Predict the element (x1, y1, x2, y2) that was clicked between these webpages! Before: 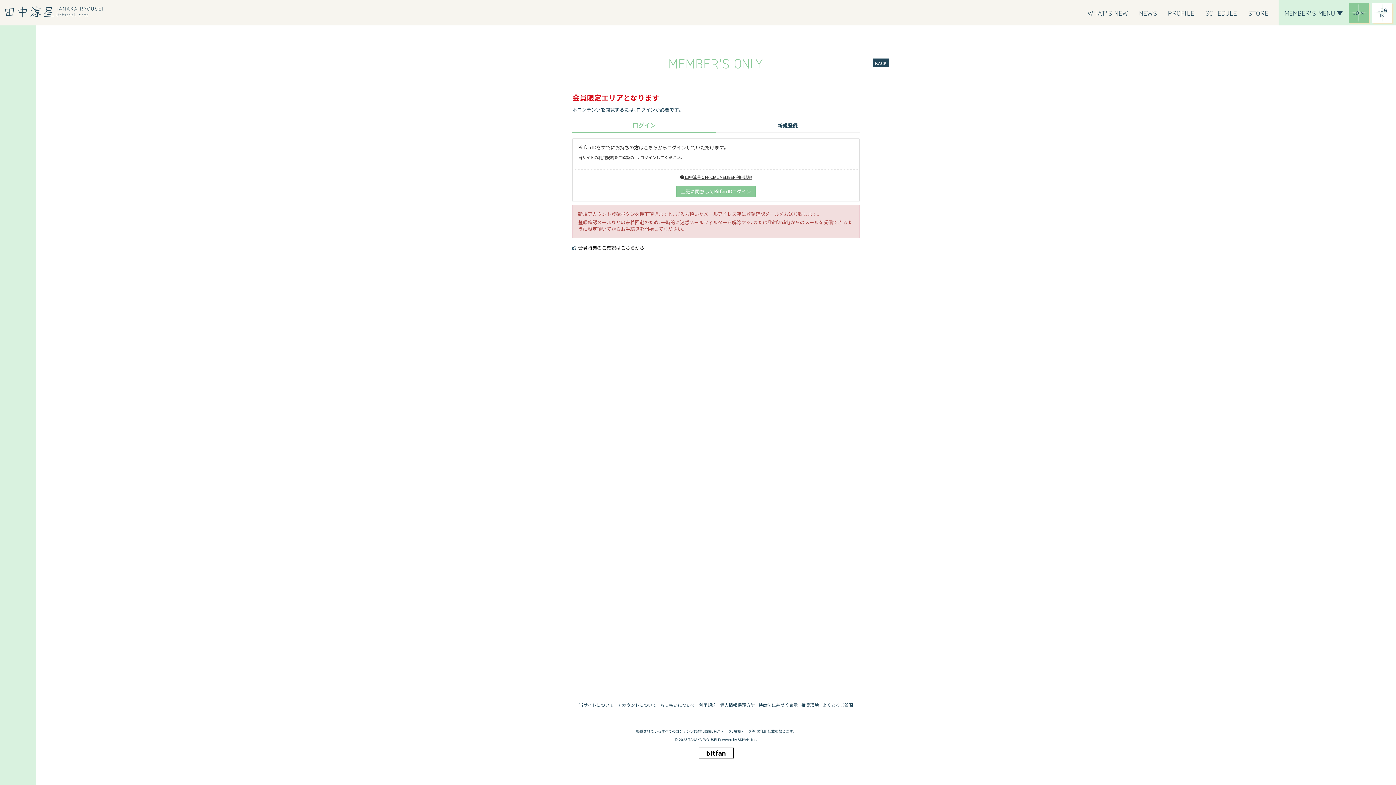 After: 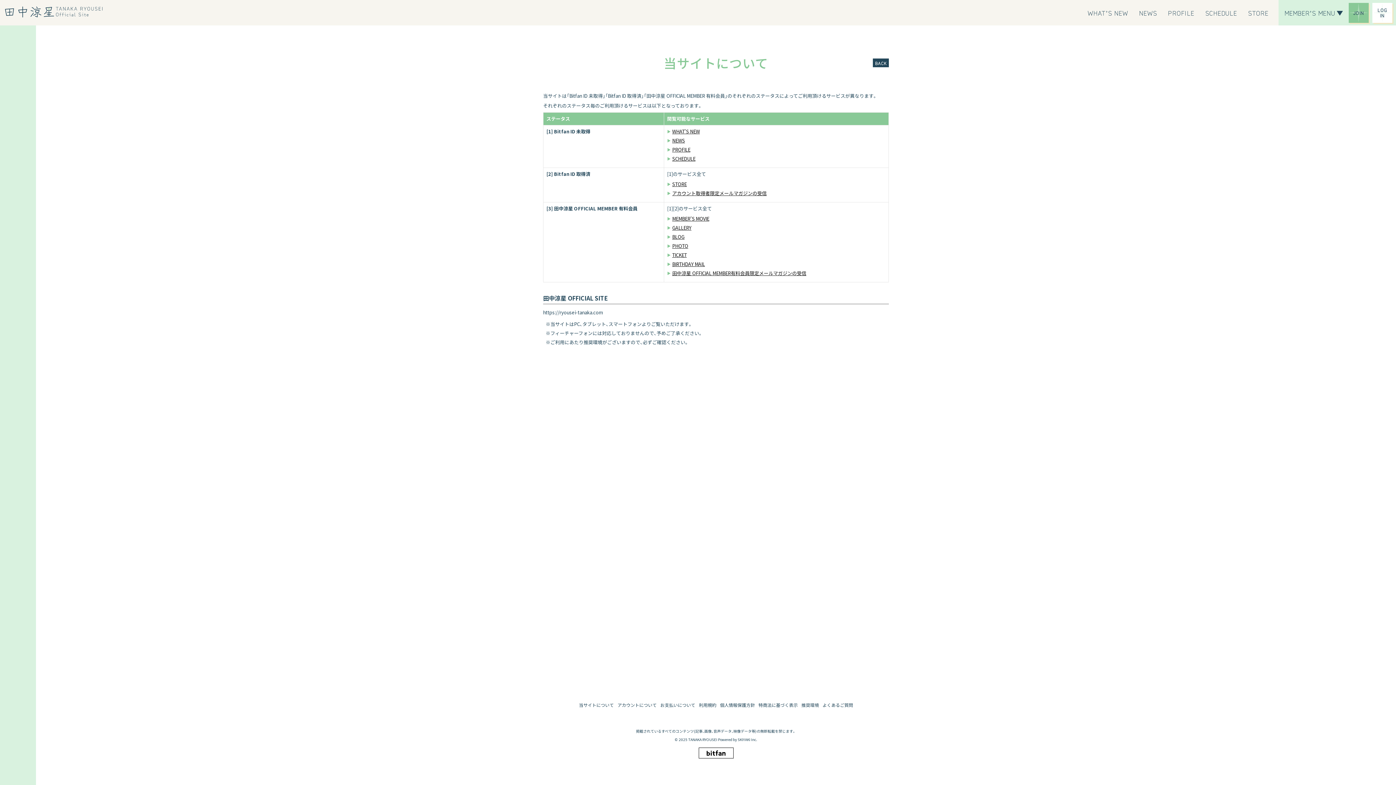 Action: label: 会員特典のご確認はこちらから bbox: (578, 244, 644, 251)